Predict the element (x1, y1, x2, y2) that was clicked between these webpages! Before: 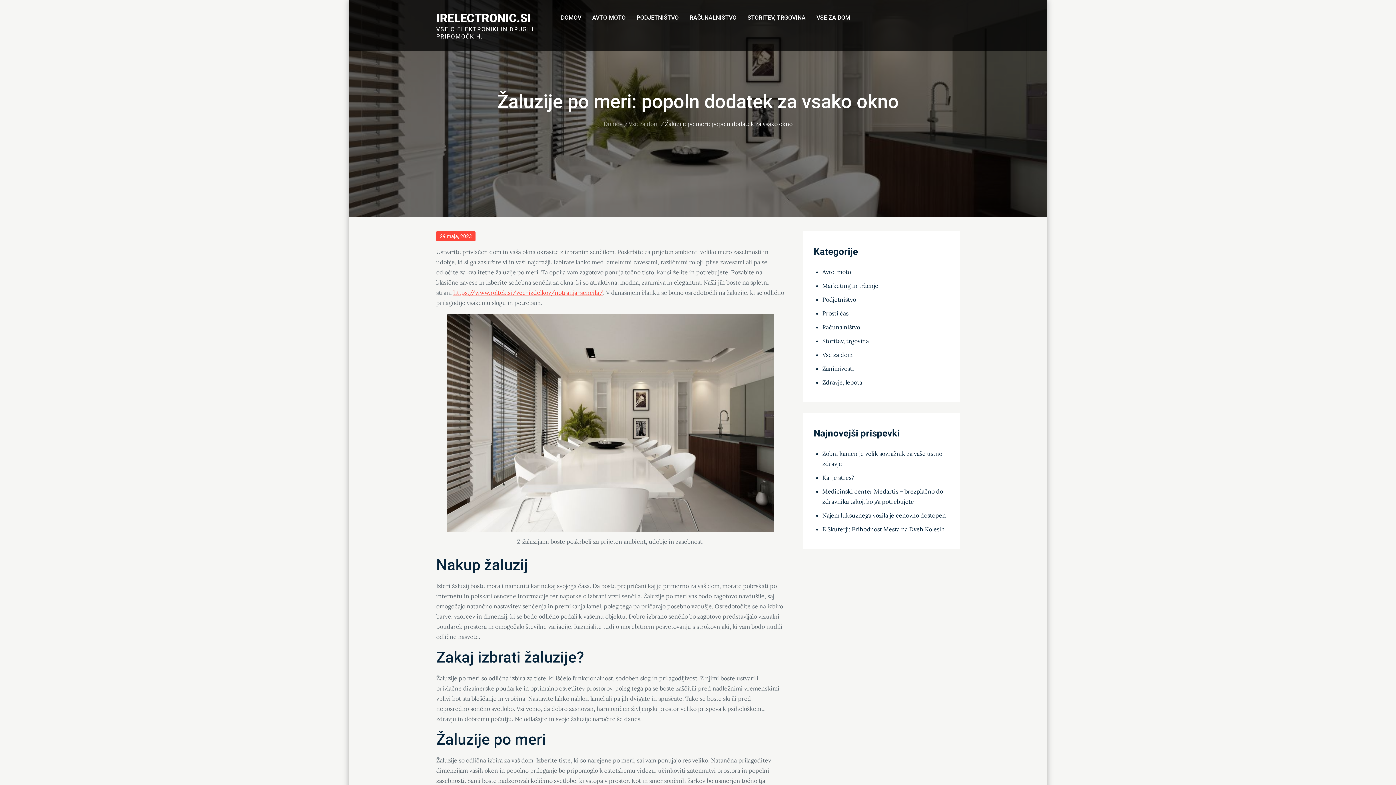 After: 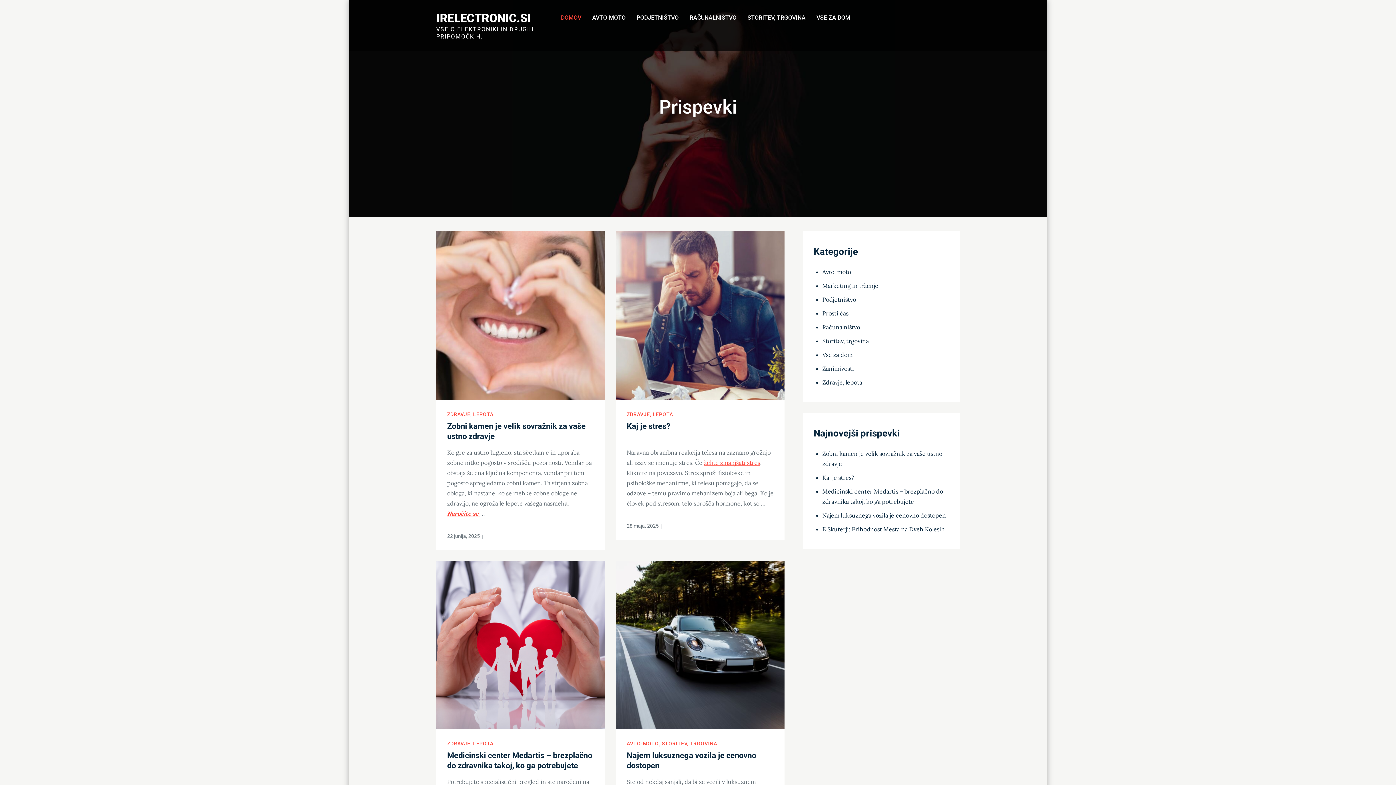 Action: label: IRELECTRONIC.SI bbox: (436, 11, 531, 25)